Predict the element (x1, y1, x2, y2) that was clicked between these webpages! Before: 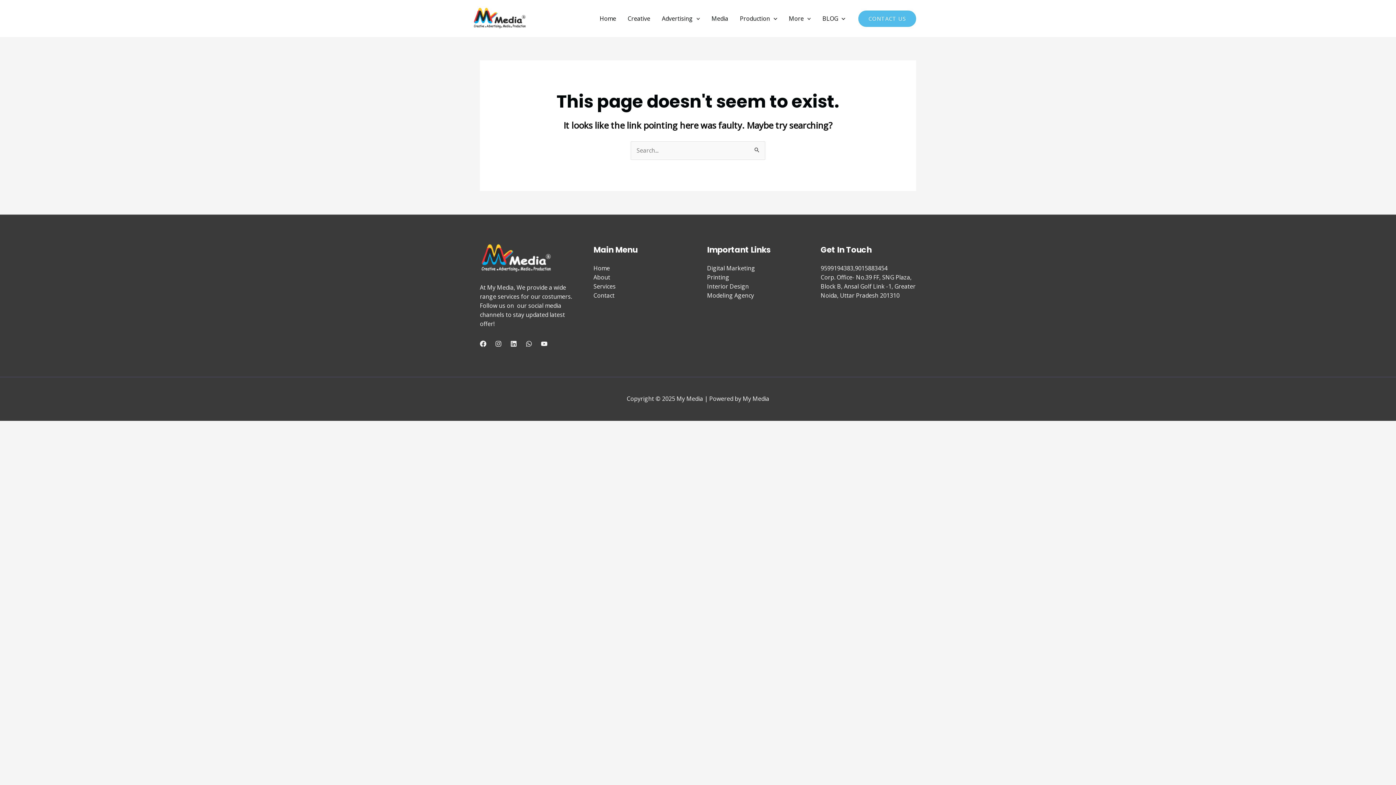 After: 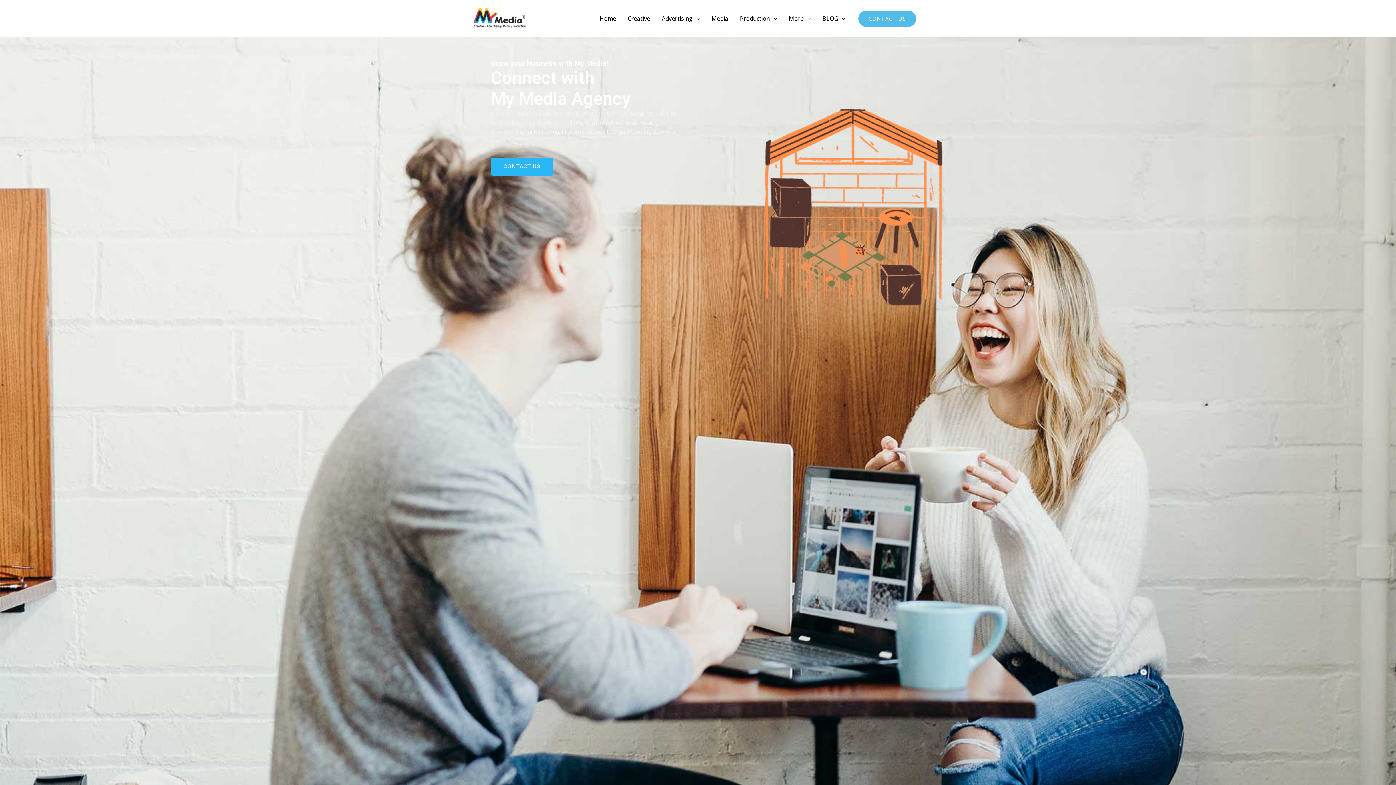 Action: bbox: (472, 13, 526, 21)